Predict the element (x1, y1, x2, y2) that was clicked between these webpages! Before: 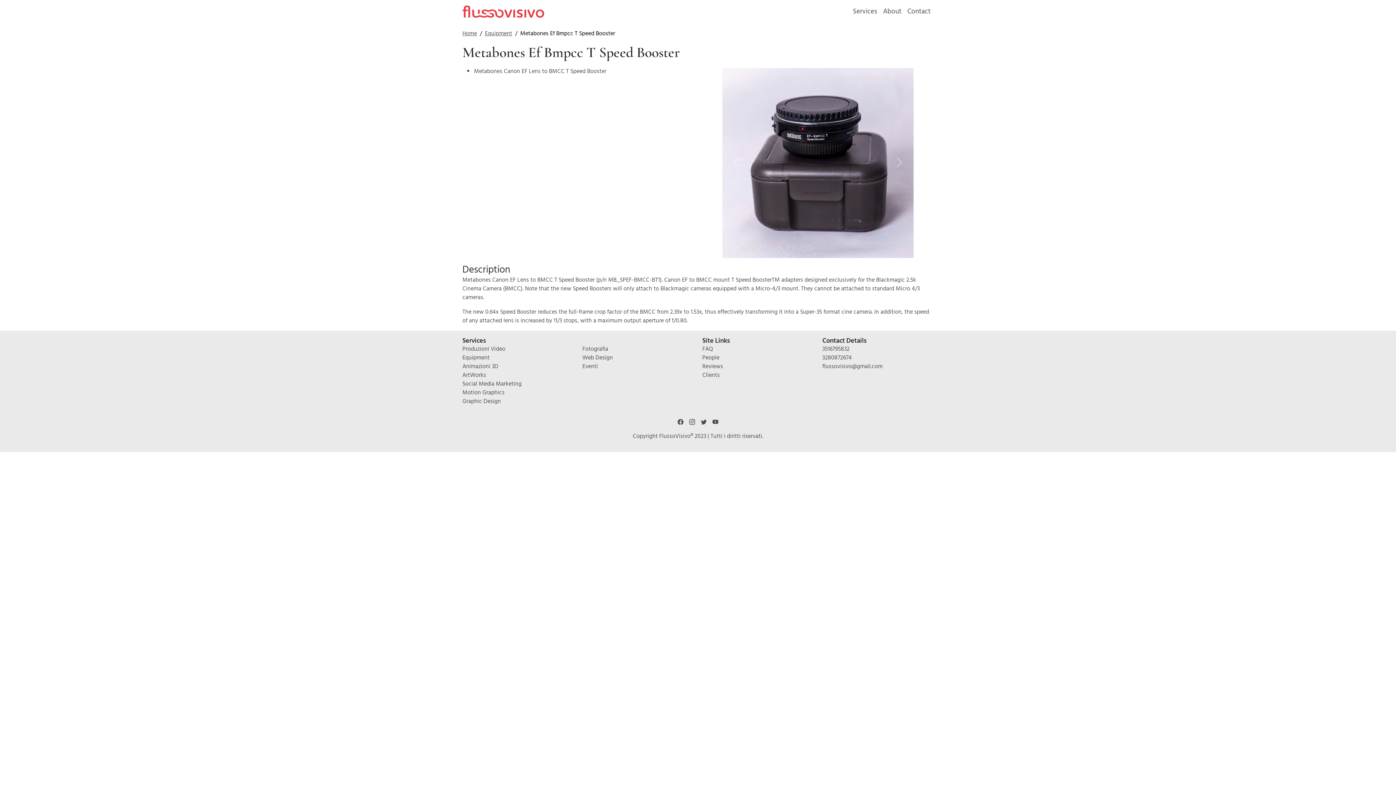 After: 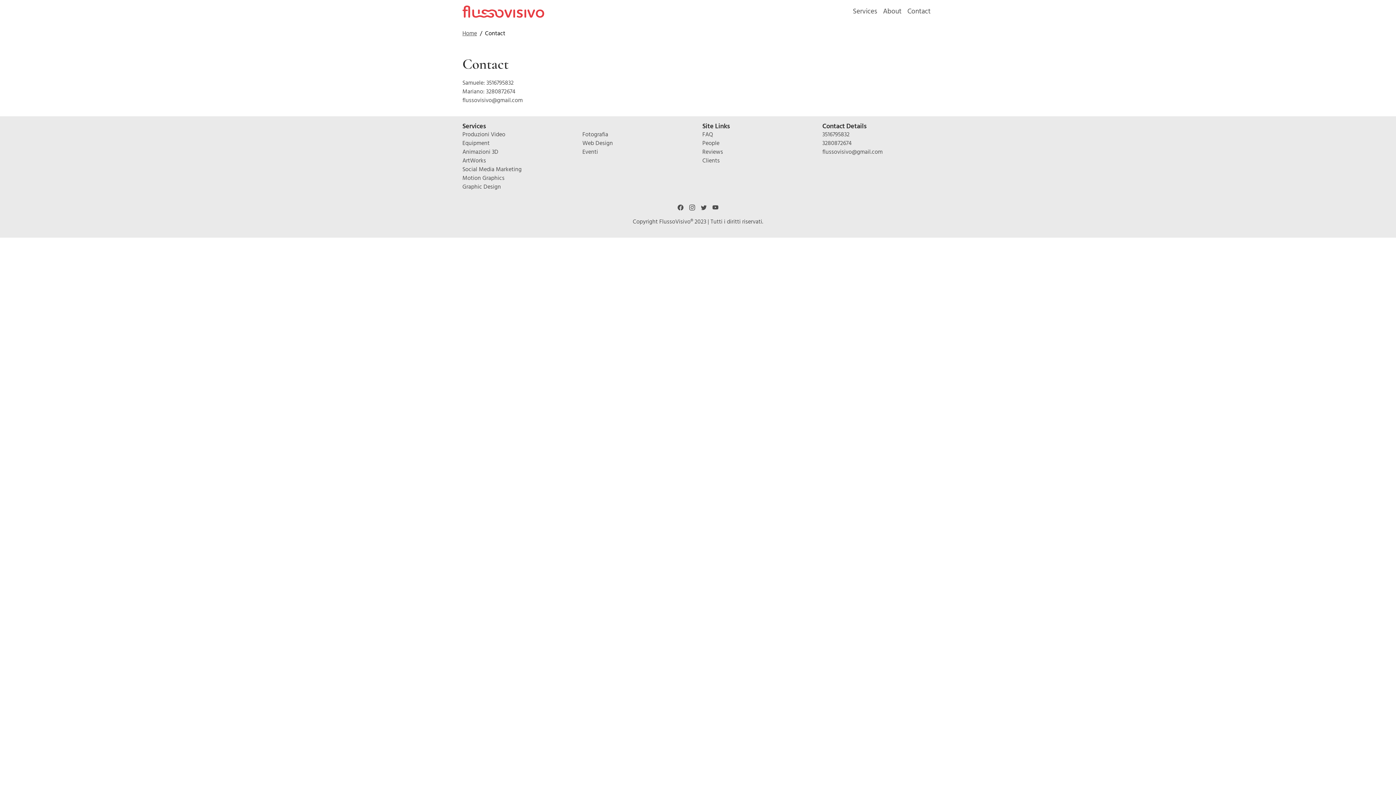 Action: label: Contact bbox: (904, 6, 933, 16)